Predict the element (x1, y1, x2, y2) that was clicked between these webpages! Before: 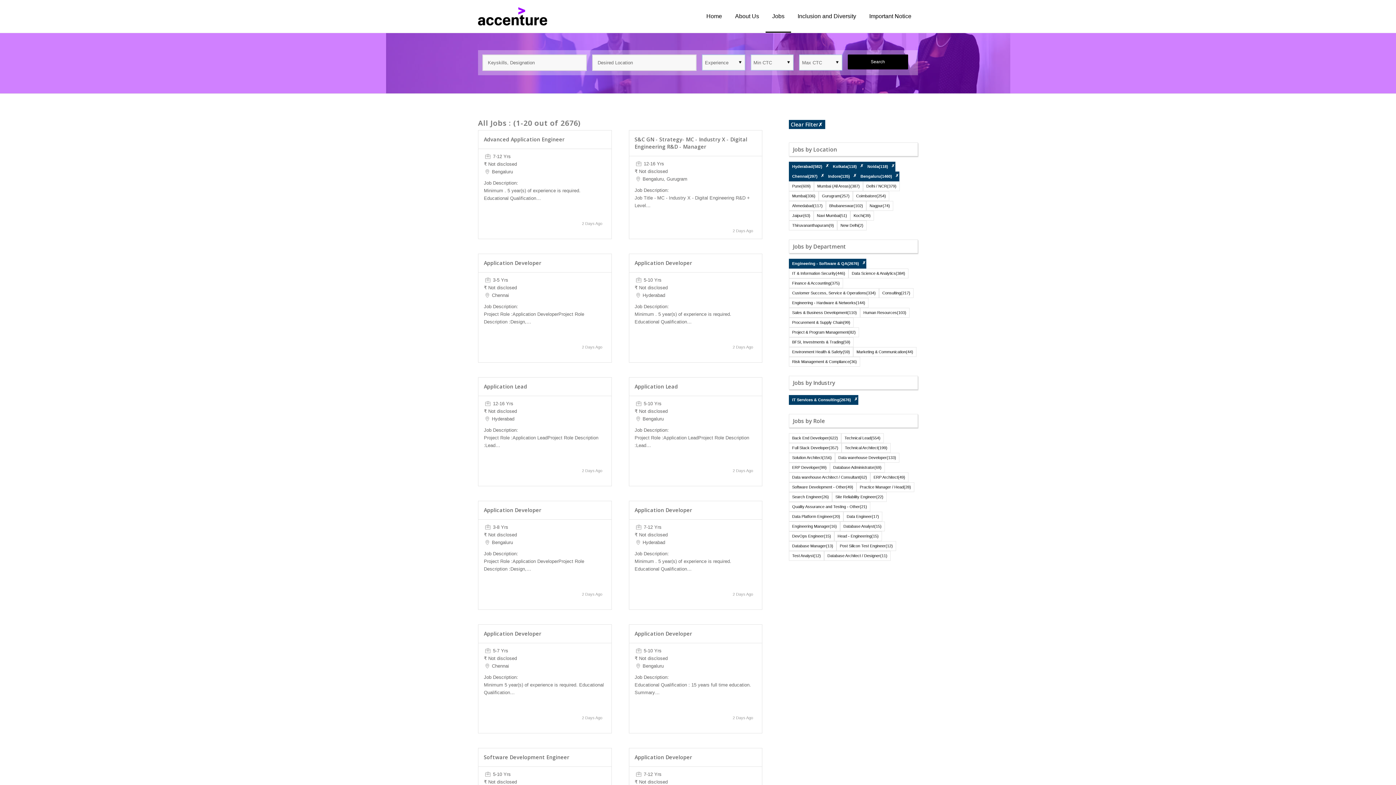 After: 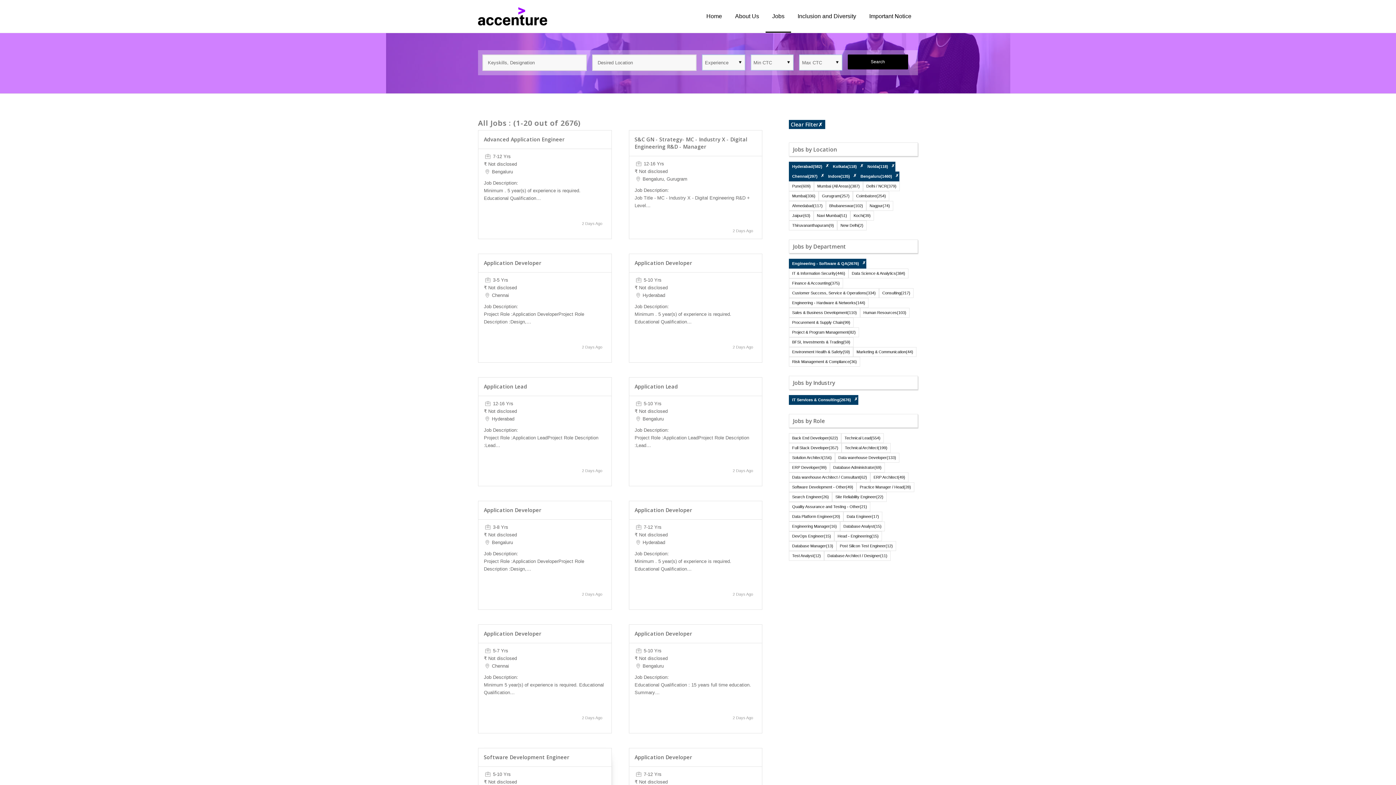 Action: bbox: (484, 754, 569, 761) label: Software Development Engineer